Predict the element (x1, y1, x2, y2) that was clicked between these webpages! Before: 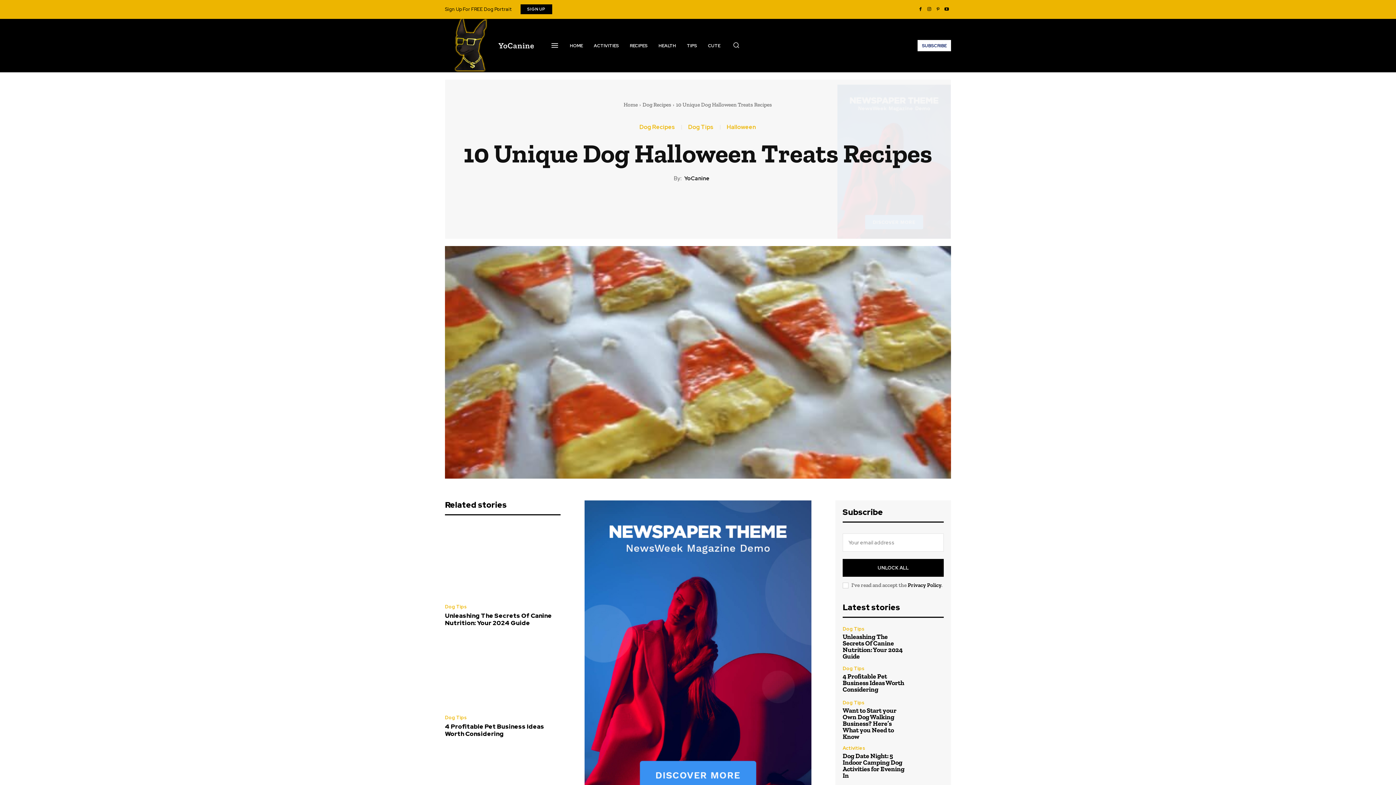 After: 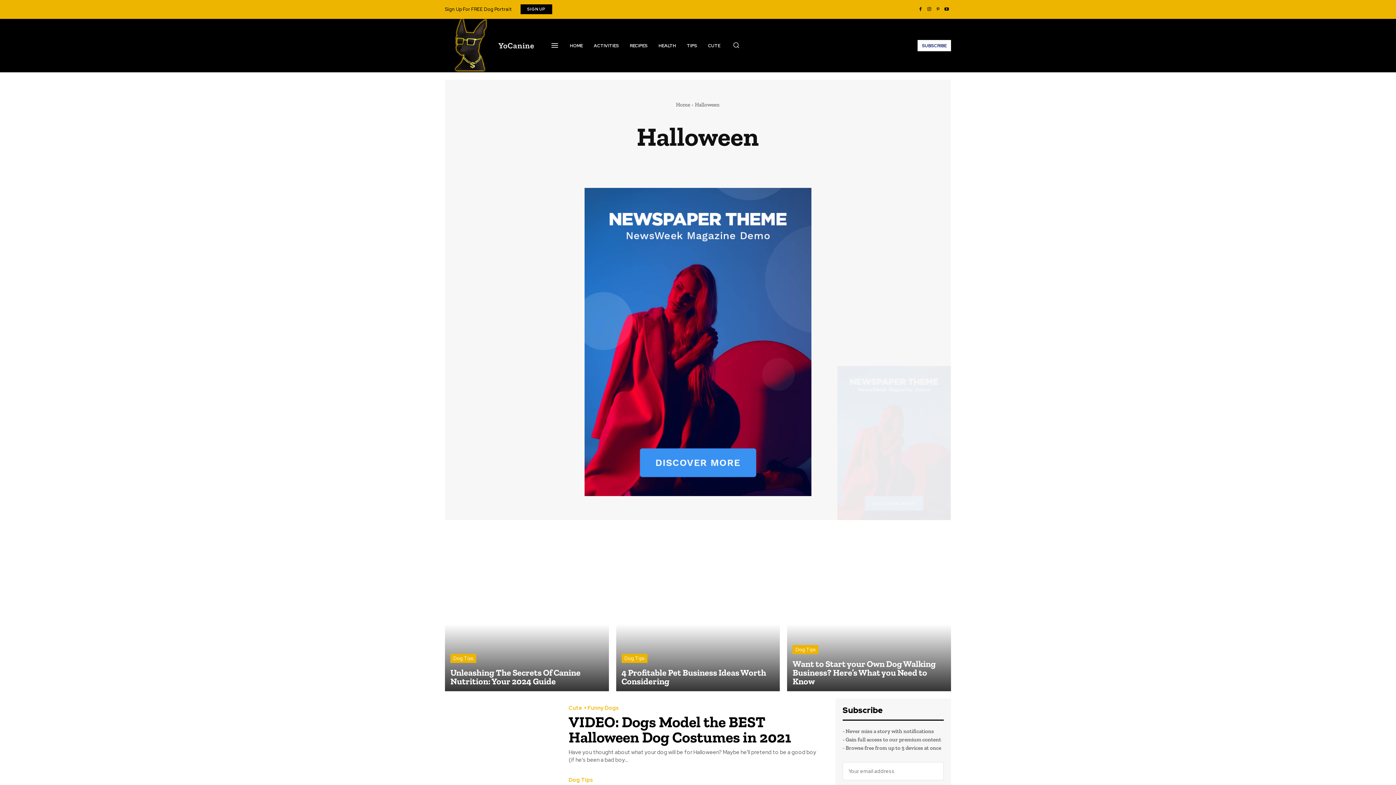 Action: bbox: (726, 124, 756, 130) label: Halloween